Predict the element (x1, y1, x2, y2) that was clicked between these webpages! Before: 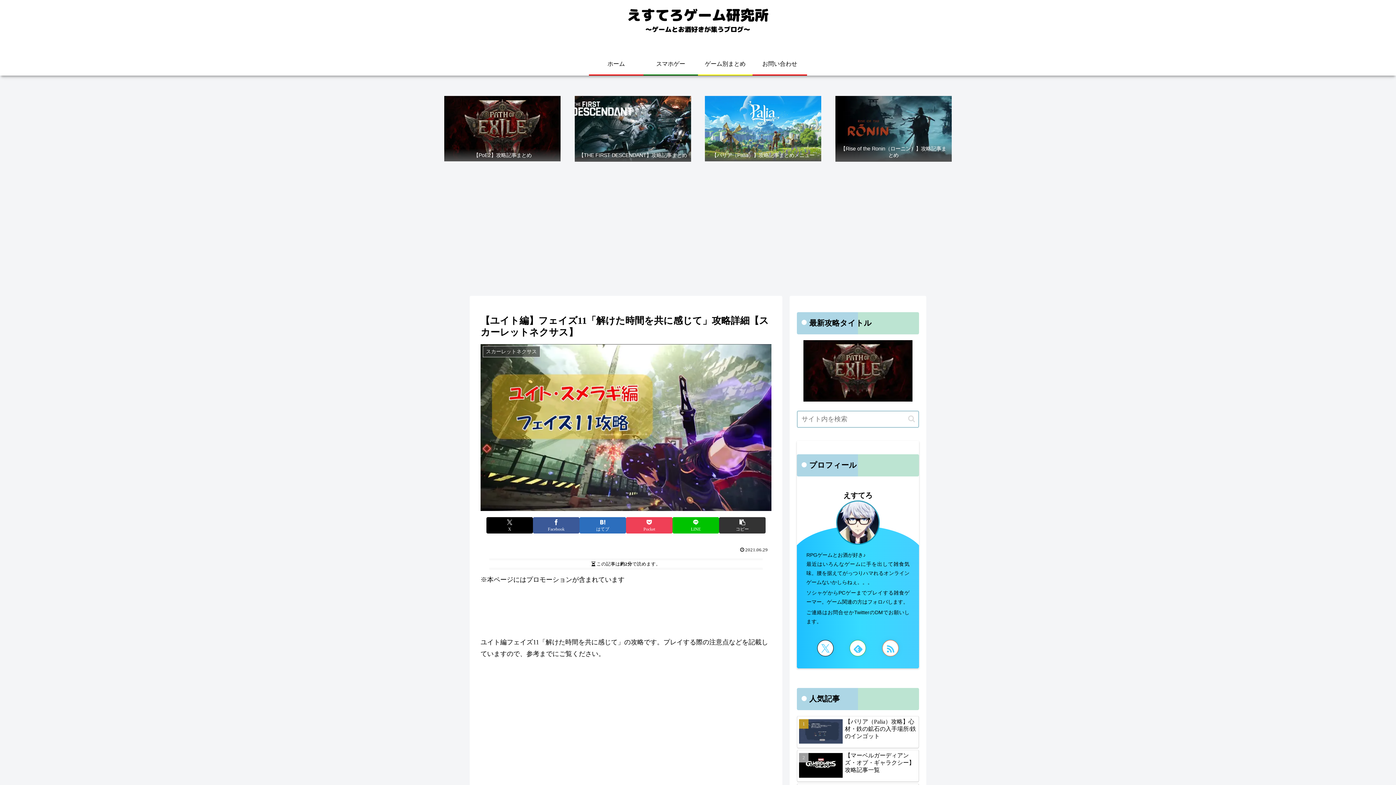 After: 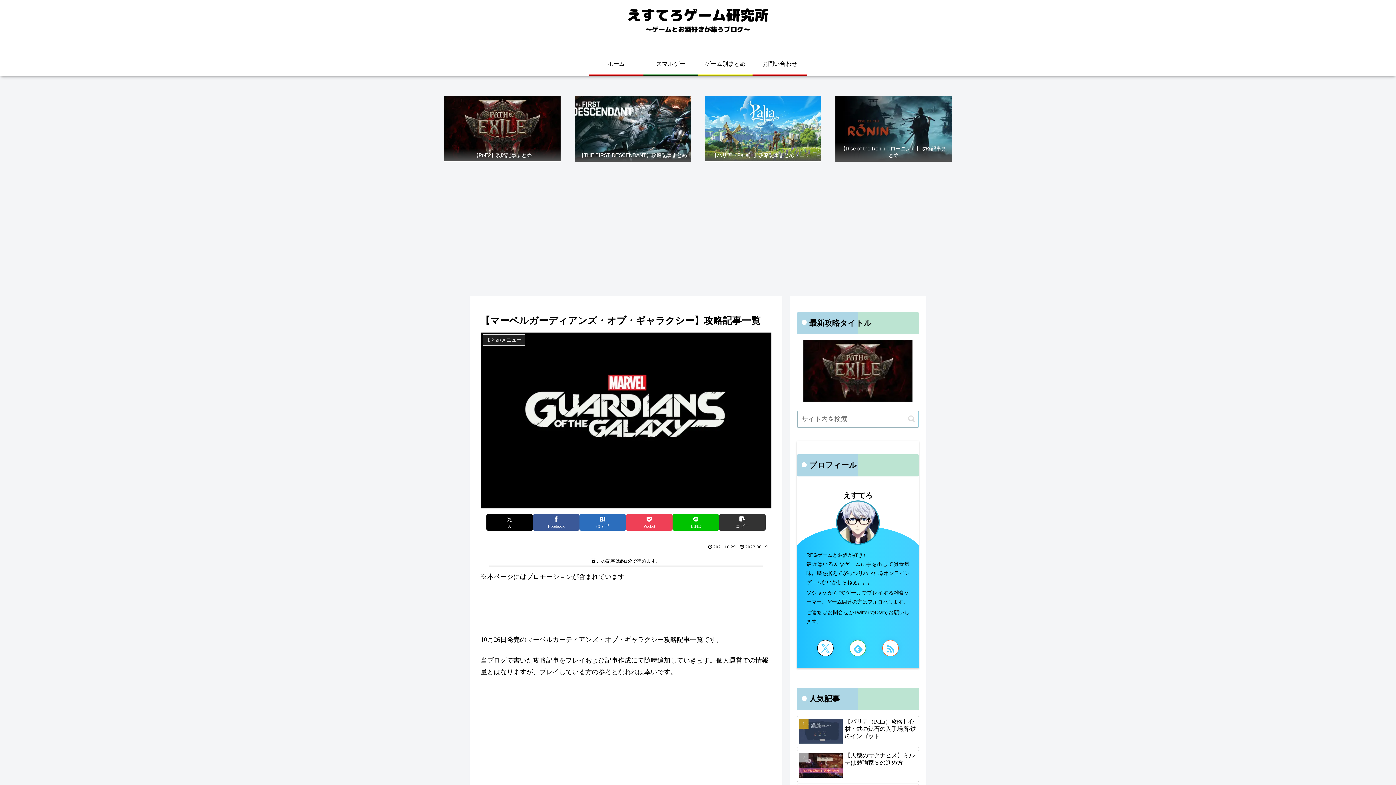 Action: bbox: (797, 750, 919, 782) label: 【マーベルガーディアンズ・オブ・ギャラクシー】攻略記事一覧